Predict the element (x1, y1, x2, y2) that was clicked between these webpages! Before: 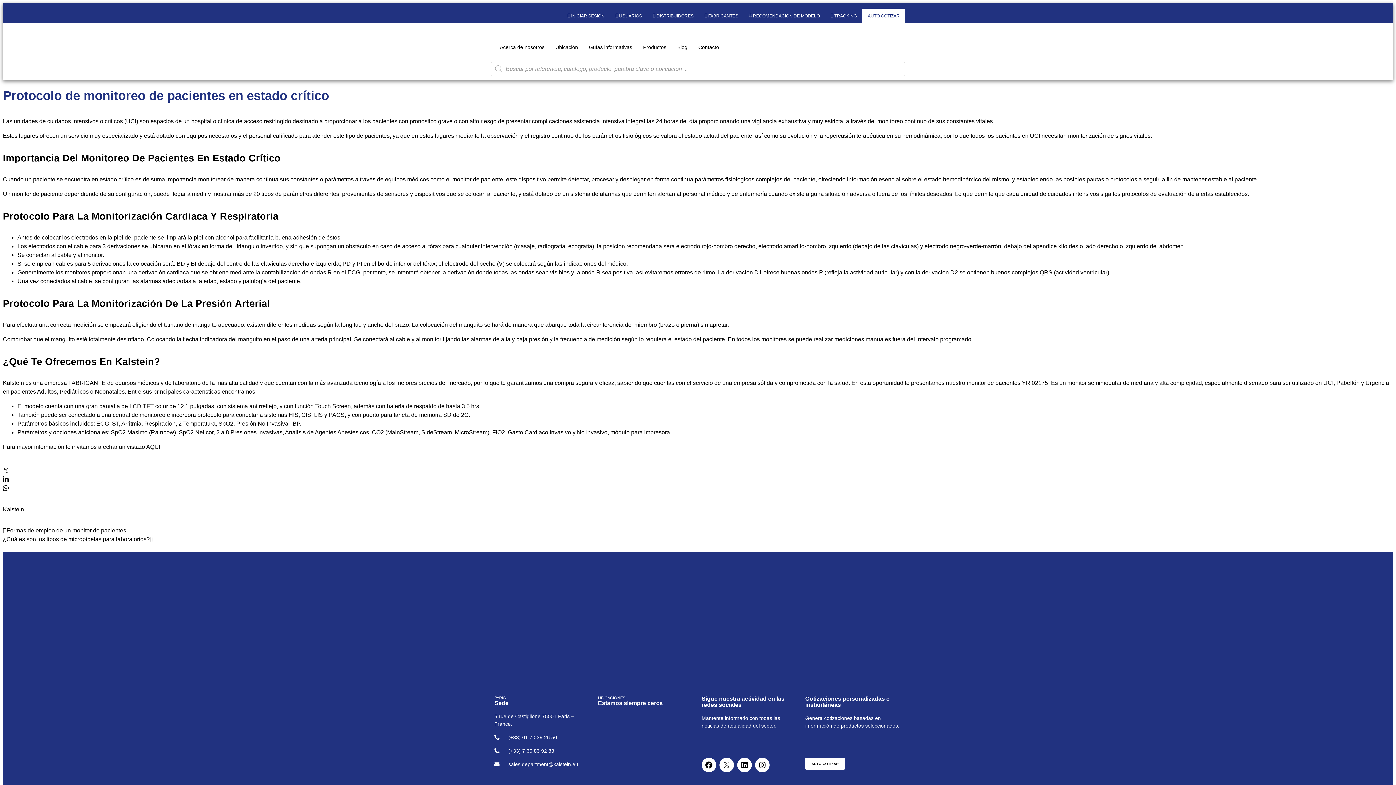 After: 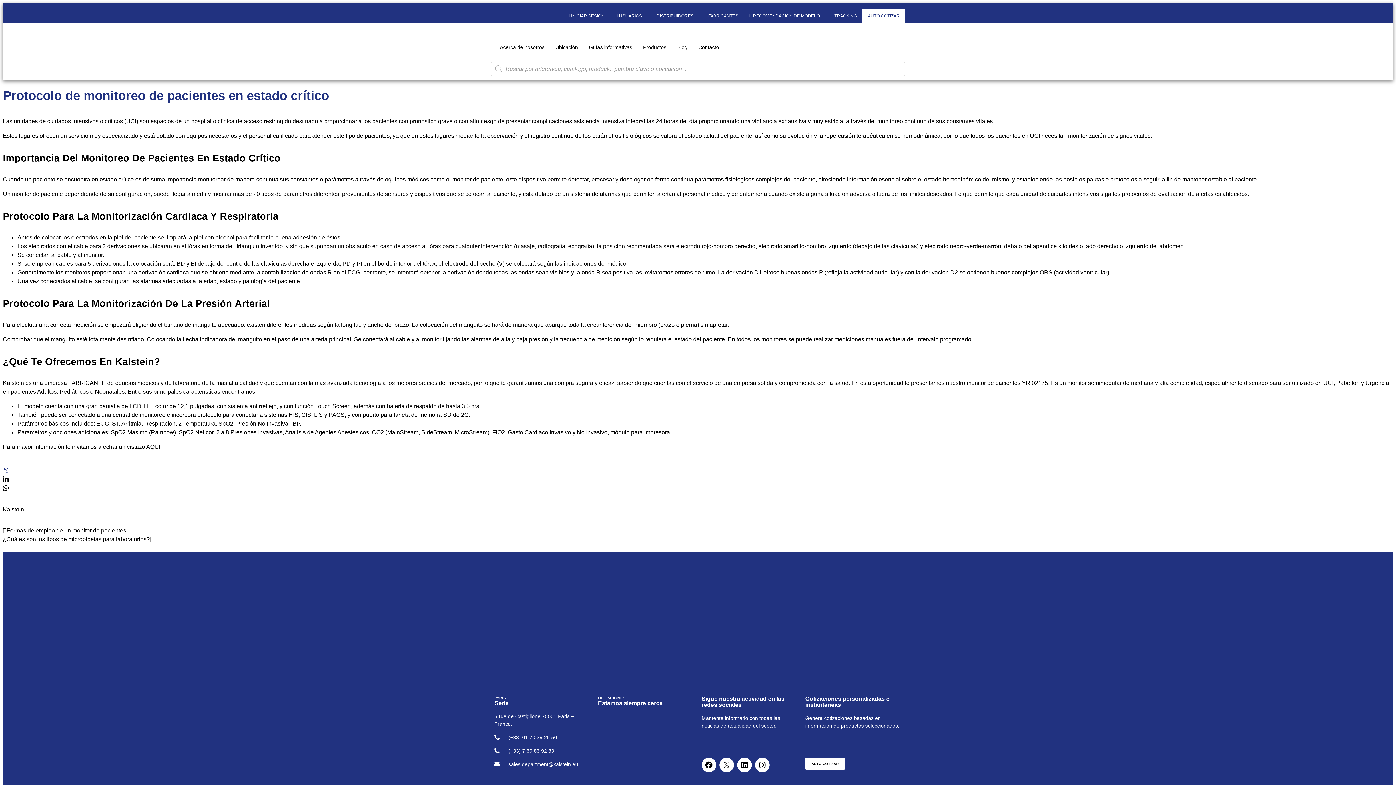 Action: label: social-share bbox: (2, 466, 1393, 475)